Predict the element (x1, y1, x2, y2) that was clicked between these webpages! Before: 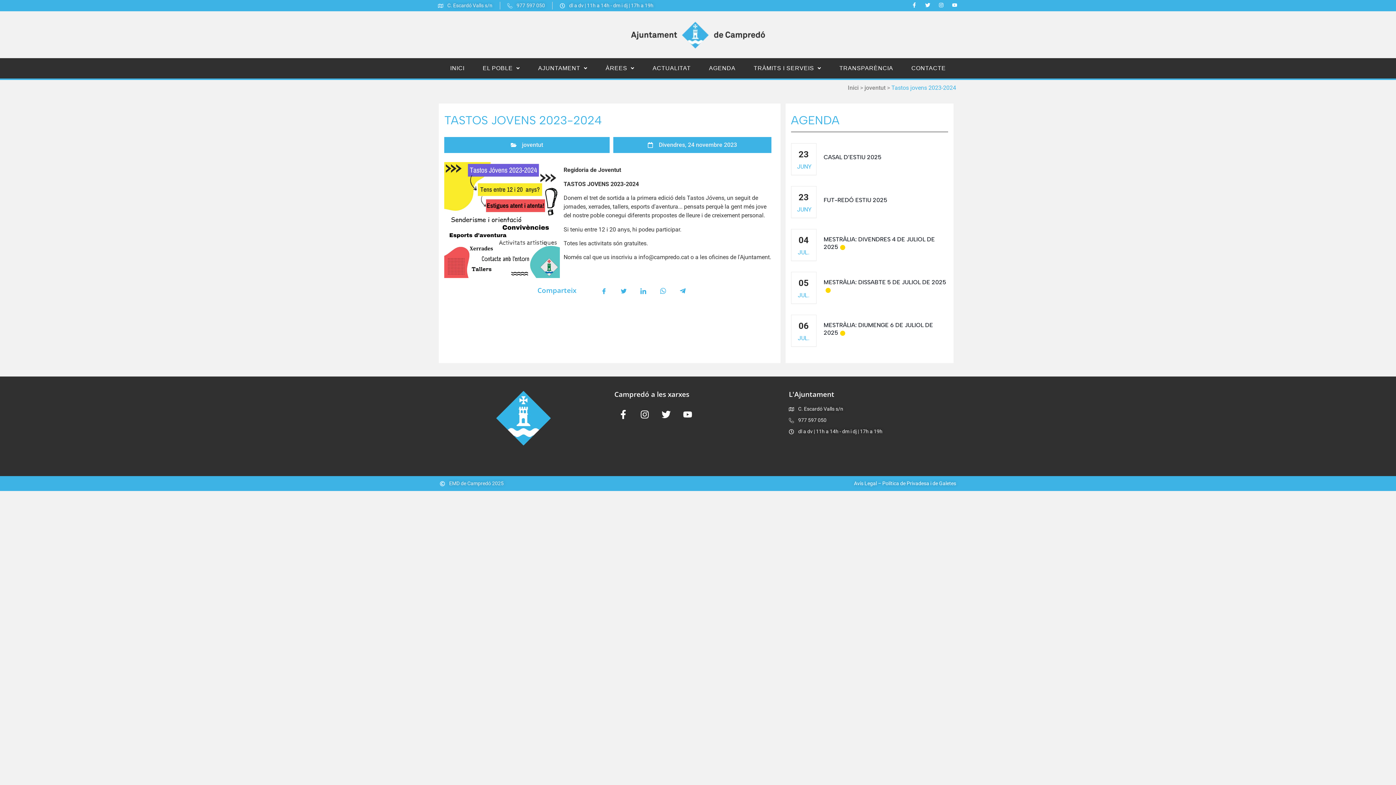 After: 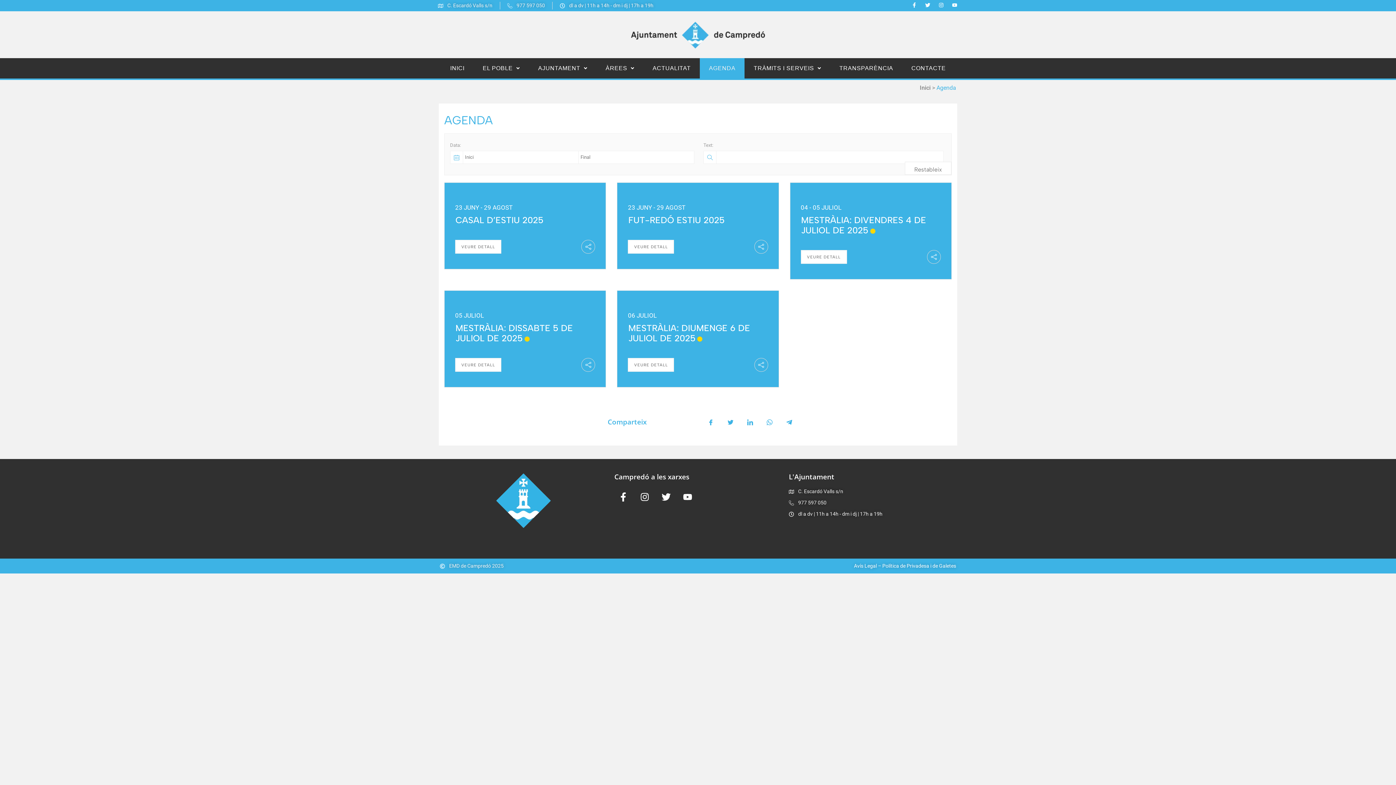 Action: label: AGENDA bbox: (700, 58, 744, 78)